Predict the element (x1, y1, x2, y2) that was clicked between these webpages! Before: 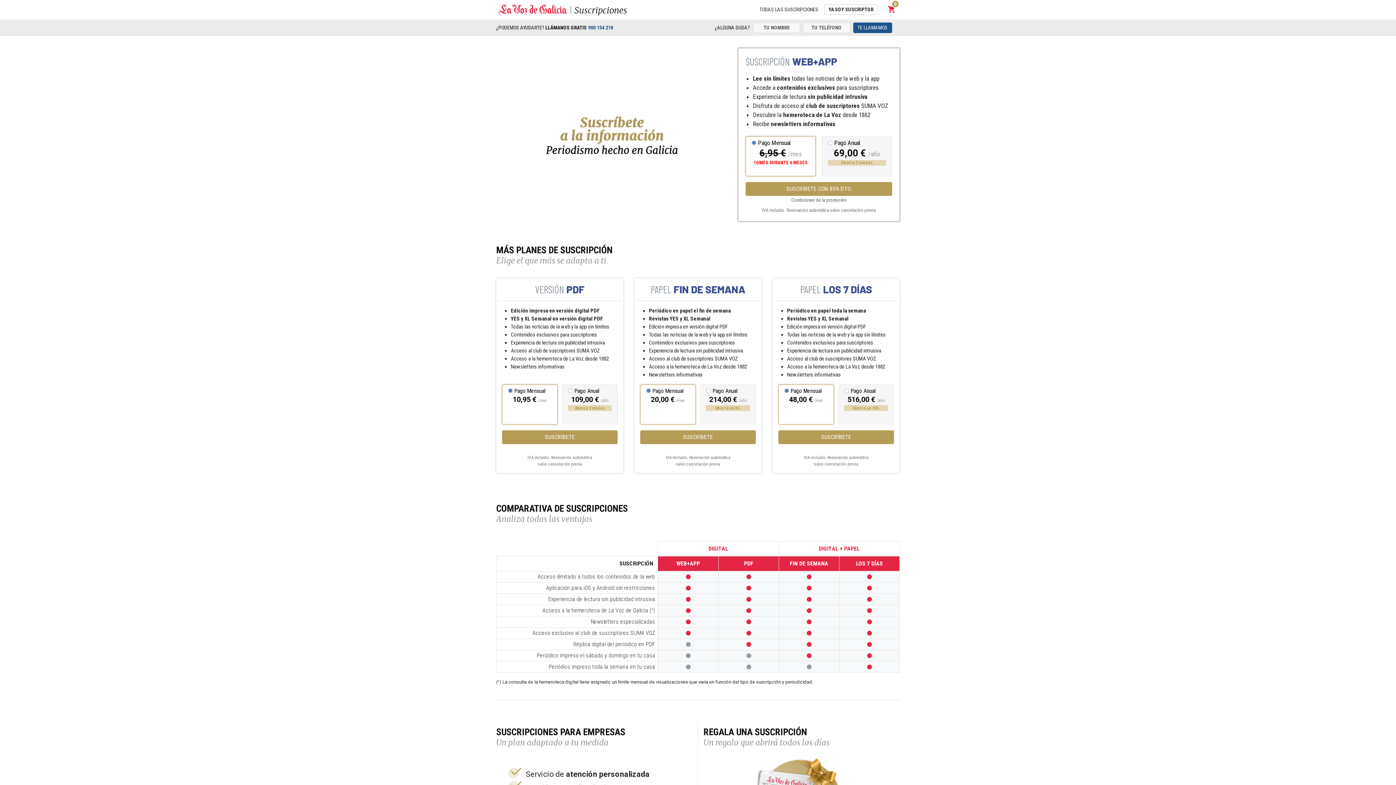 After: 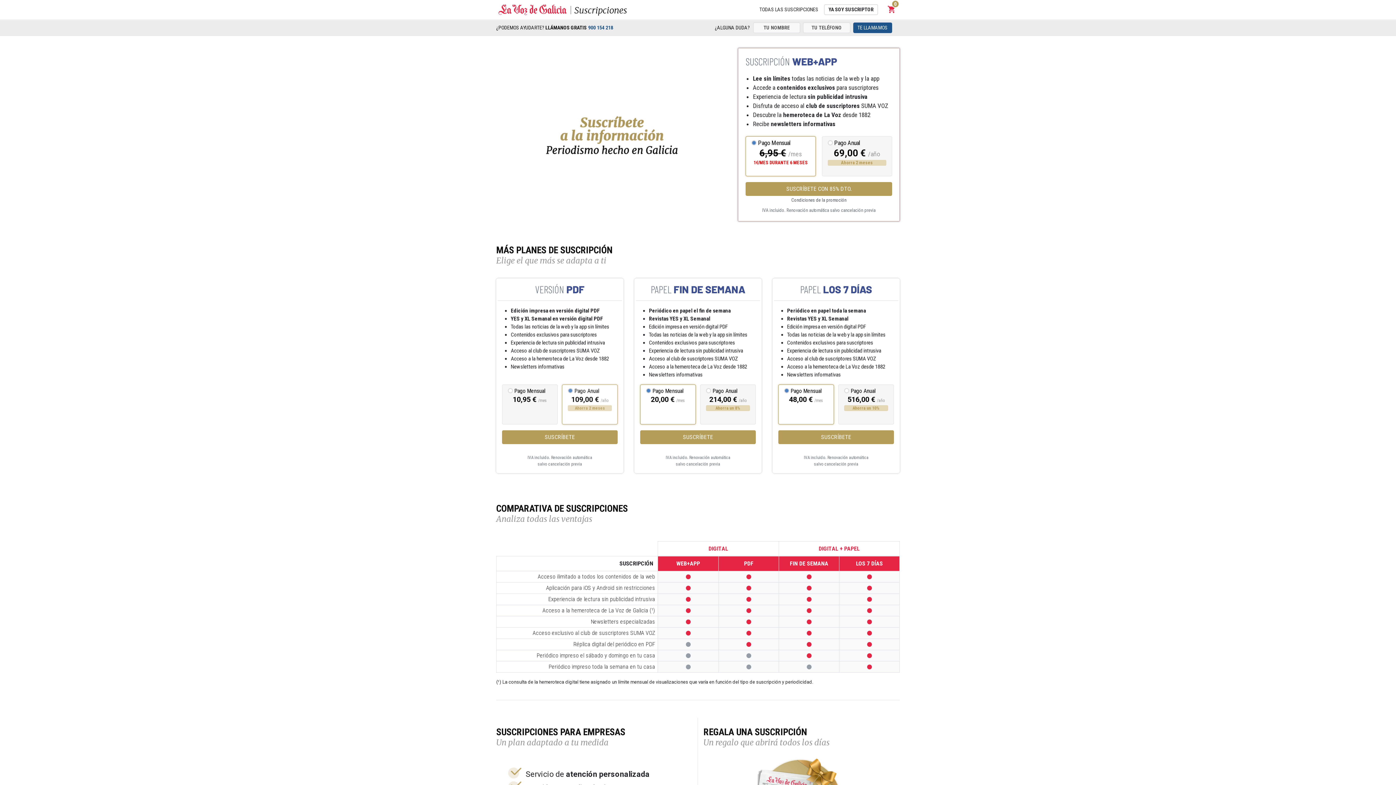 Action: bbox: (562, 384, 617, 424) label: Pago Anual
109,00 € /año
Ahorra 2 meses